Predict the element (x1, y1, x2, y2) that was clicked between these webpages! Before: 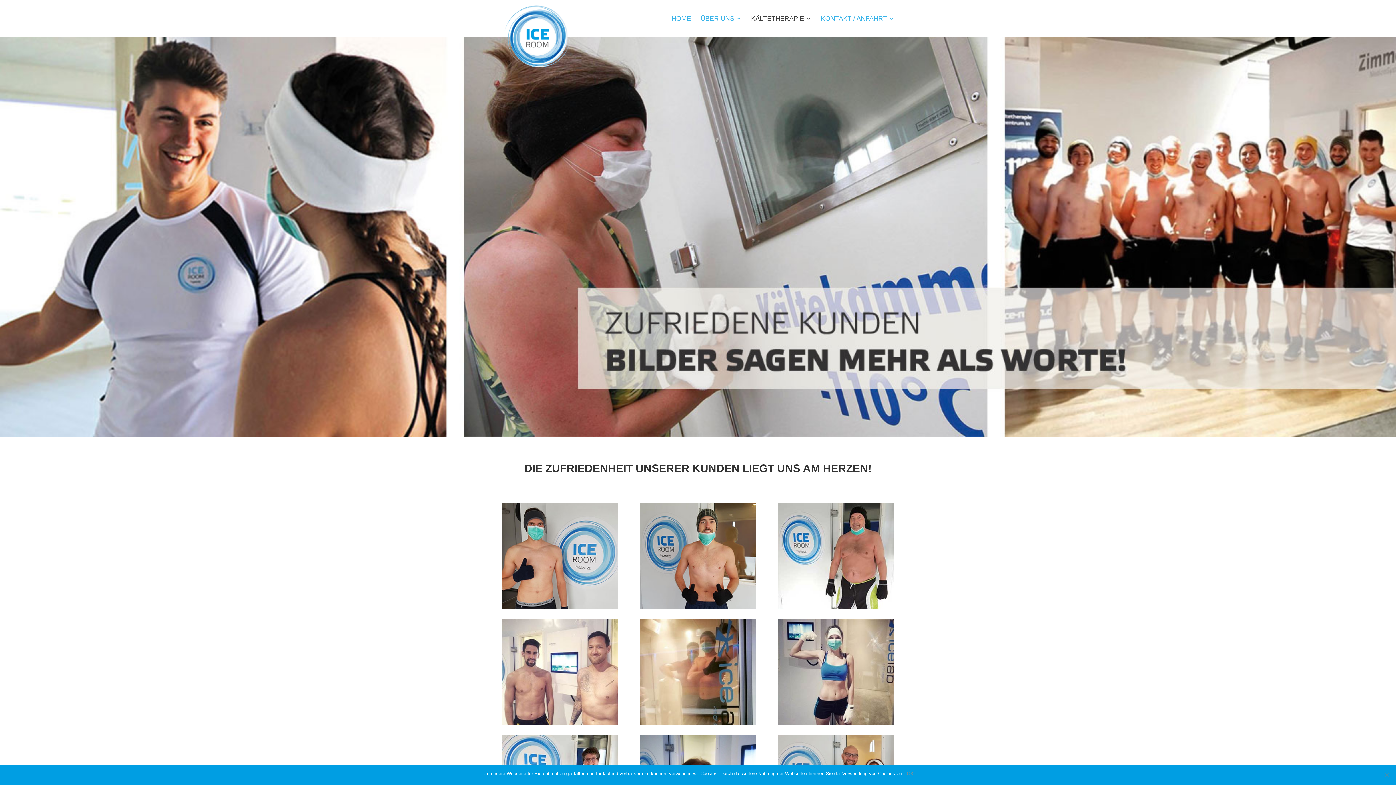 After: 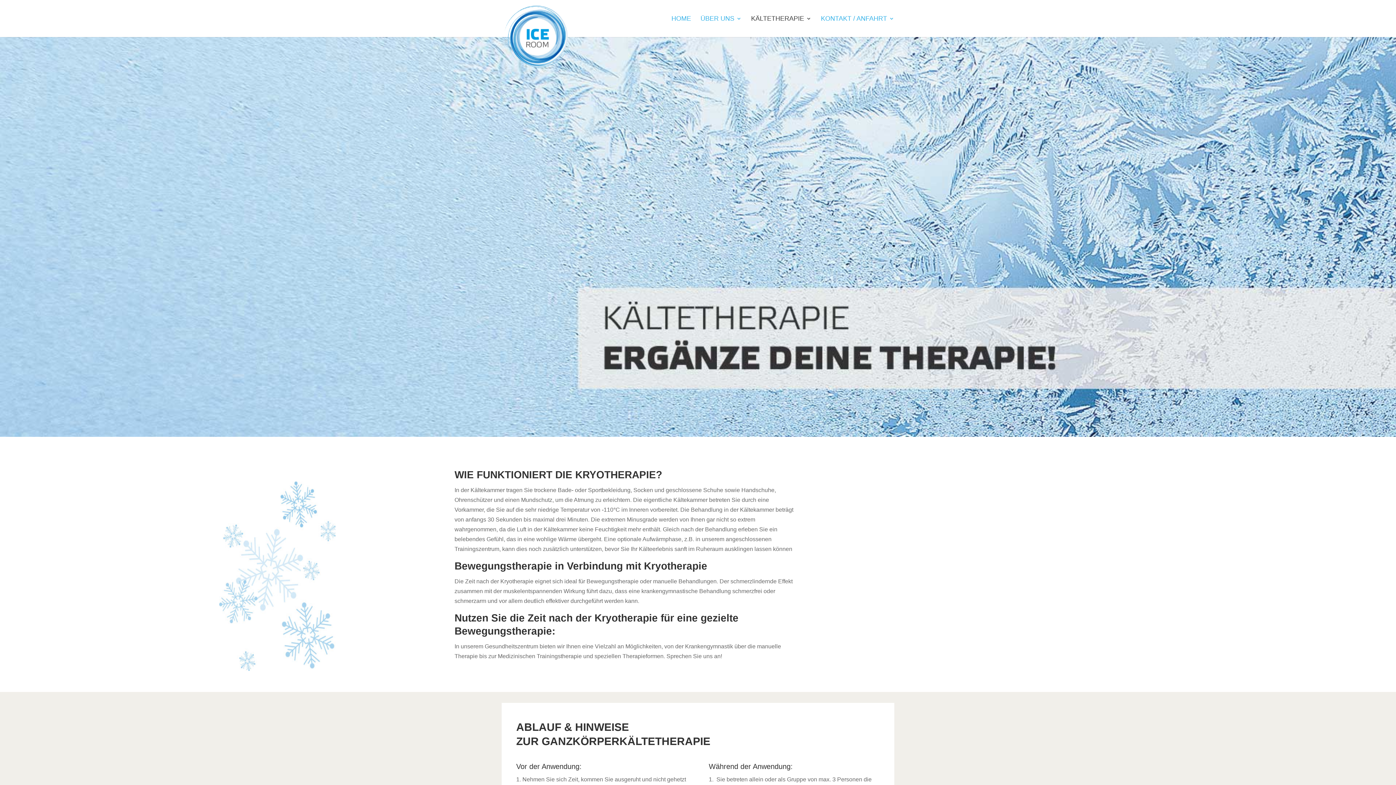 Action: bbox: (751, 16, 811, 37) label: KÄLTETHERAPIE